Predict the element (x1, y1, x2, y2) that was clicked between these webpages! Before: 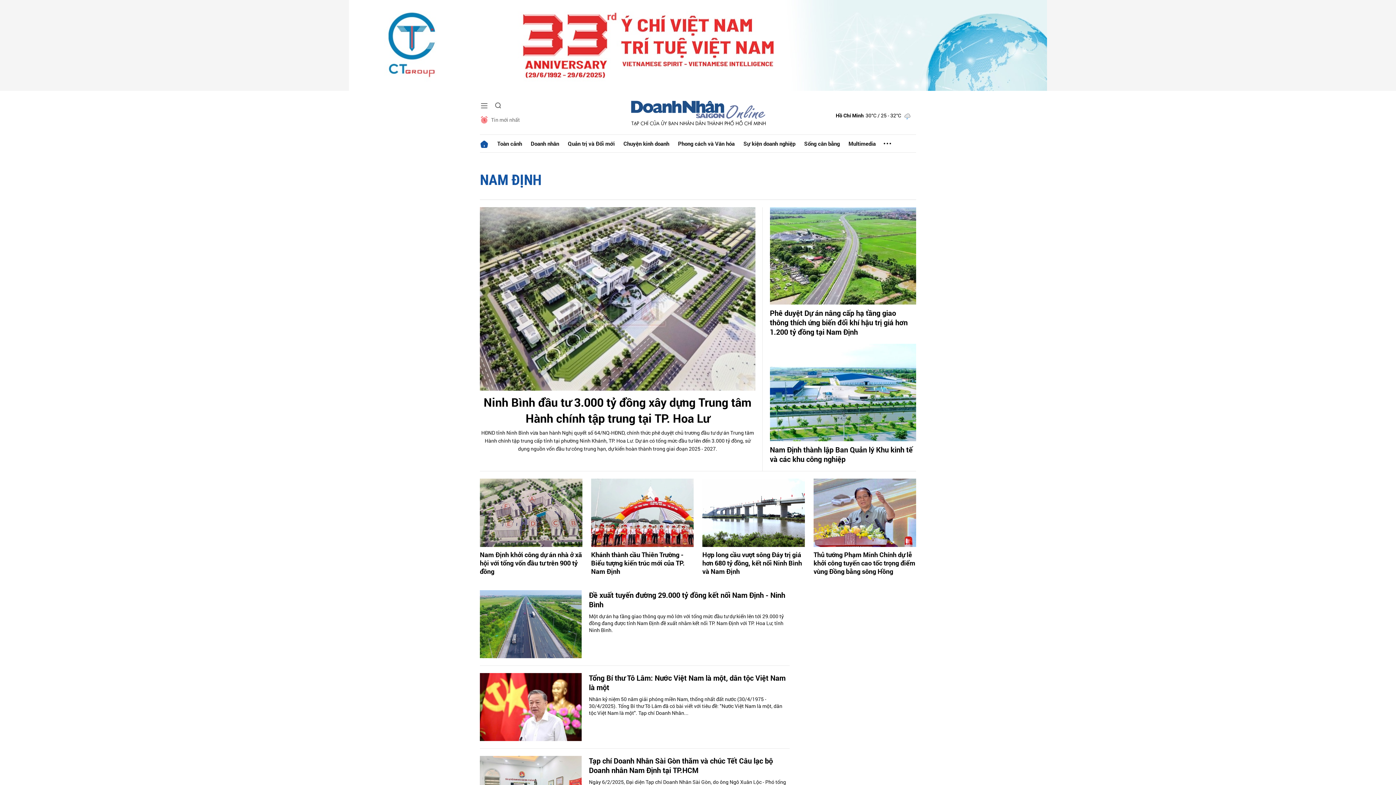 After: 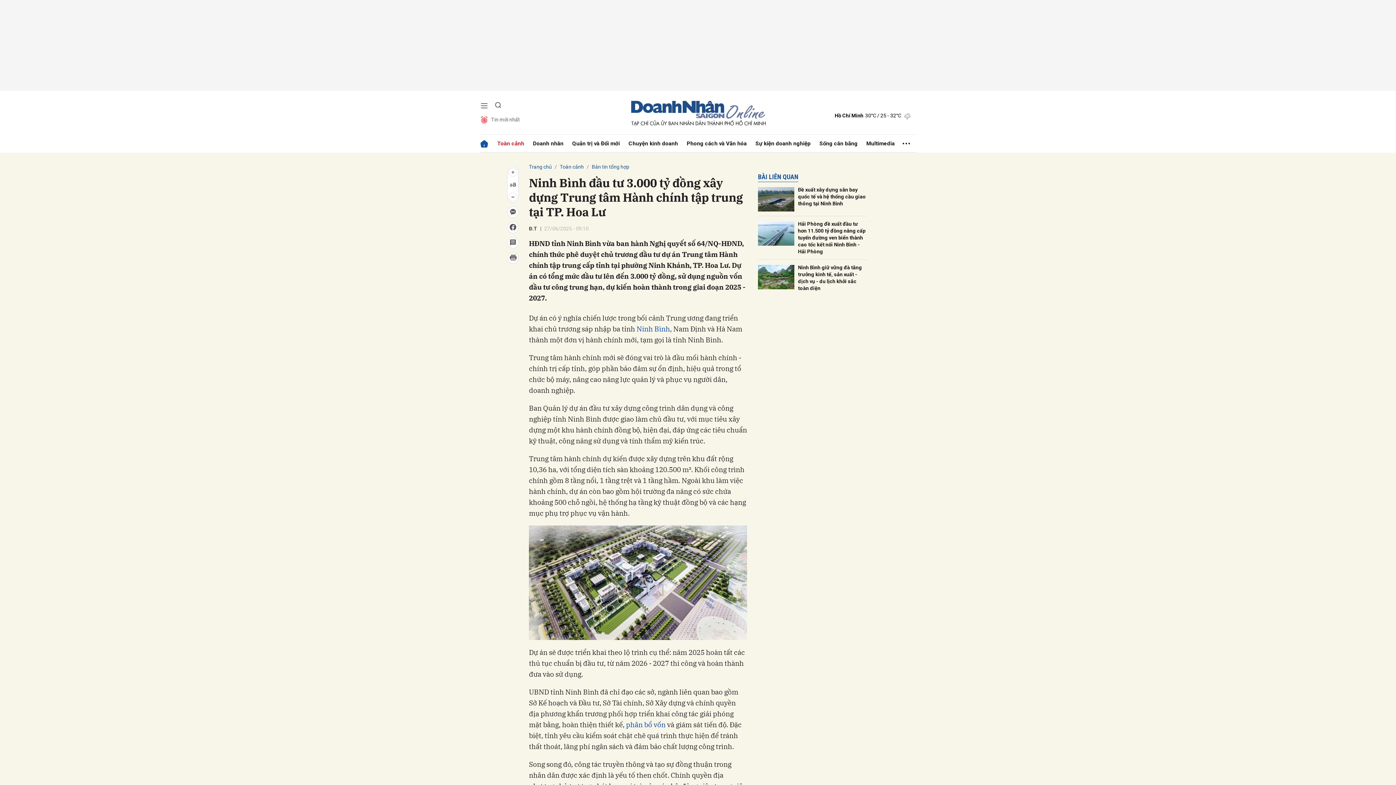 Action: bbox: (480, 429, 755, 453) label: HĐND tỉnh Ninh Bình vừa ban hành Nghị quyết số 64/NQ-HĐND, chính thức phê duyệt chủ trương đầu tư dự án Trung tâm Hành chính tập trung cấp tỉnh tại phường Ninh Khánh, TP. Hoa Lư. Dự án có tổng mức đầu tư lên đến 3.000 tỷ đồng, sử dụng nguồn vốn đầu tư công trung hạn, dự kiến hoàn thành trong giai đoạn 2025 - 2027.